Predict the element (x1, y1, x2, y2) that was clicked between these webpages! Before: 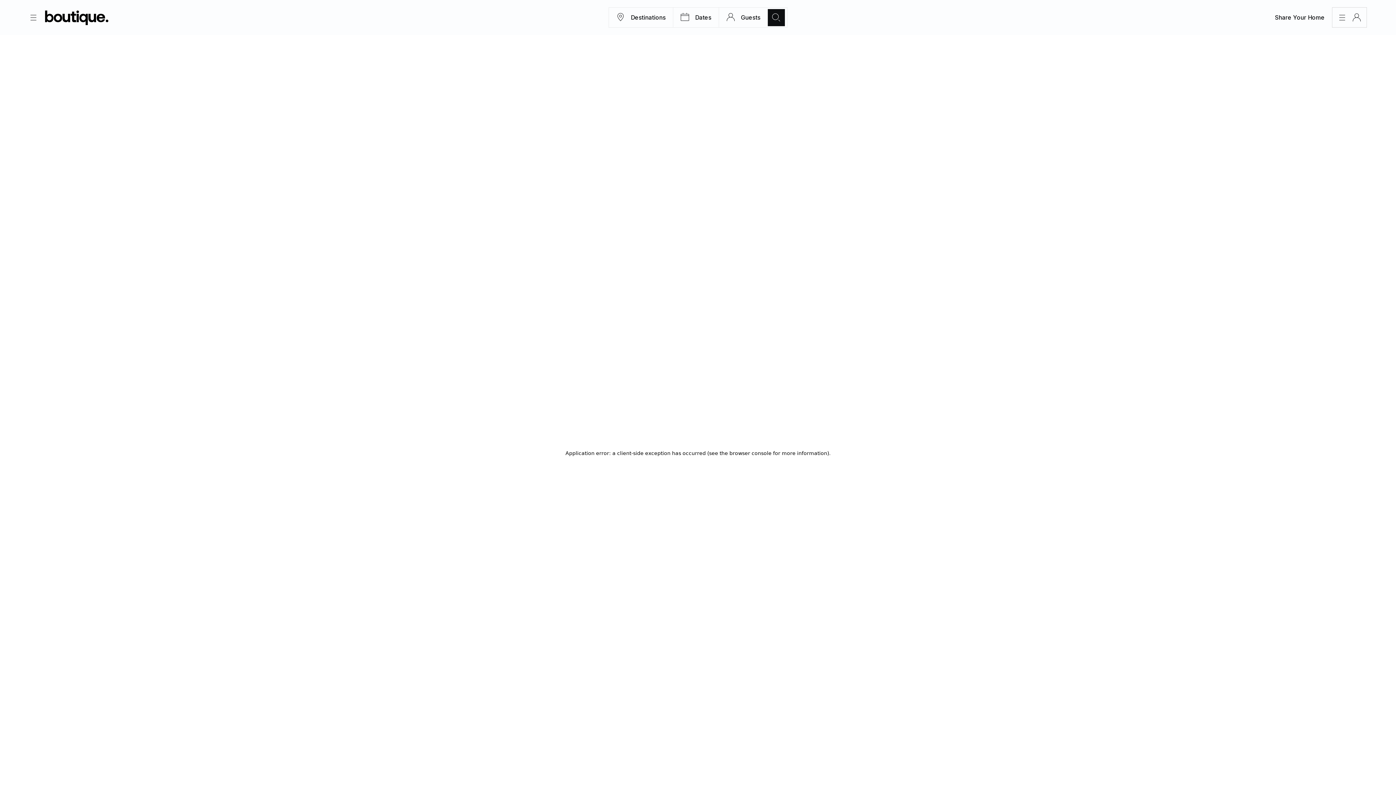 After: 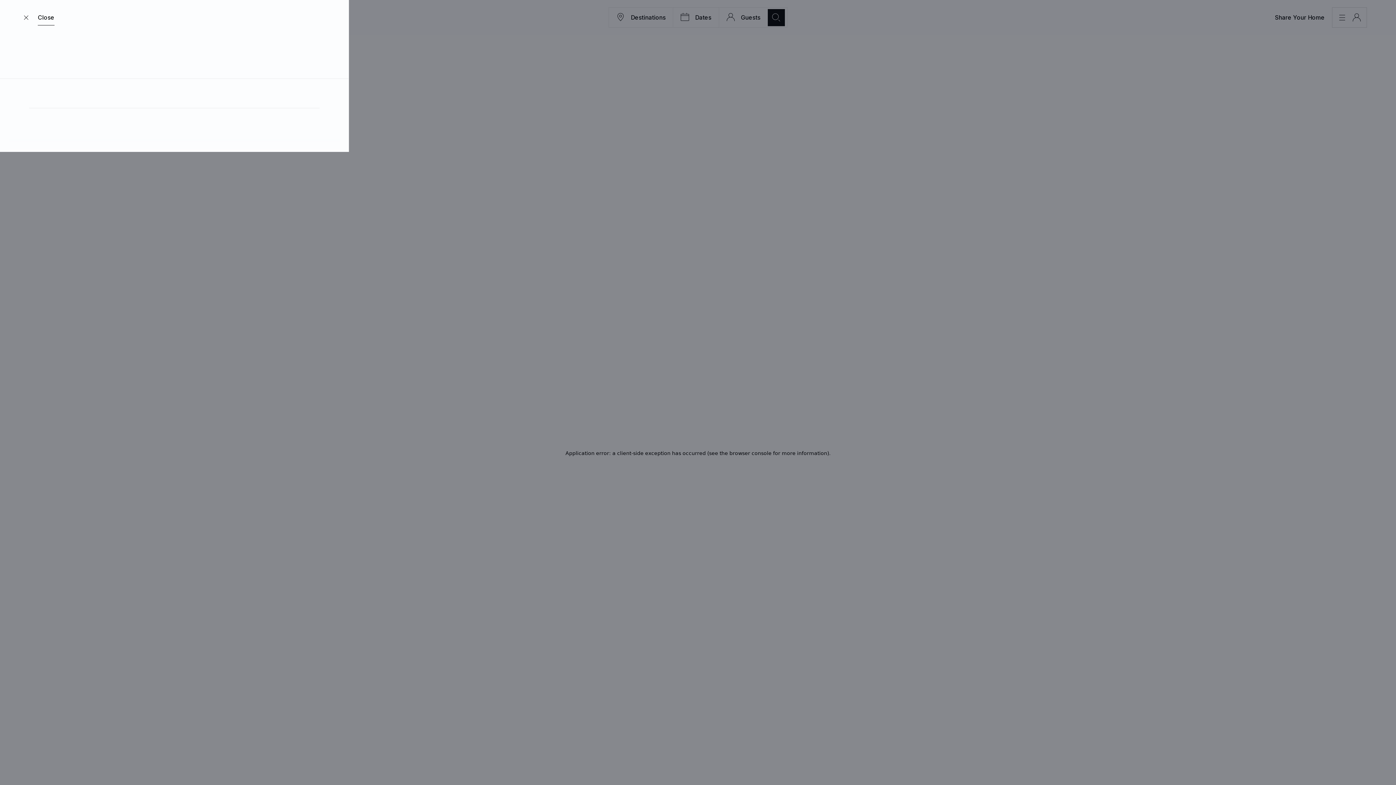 Action: bbox: (21, 7, 45, 27)